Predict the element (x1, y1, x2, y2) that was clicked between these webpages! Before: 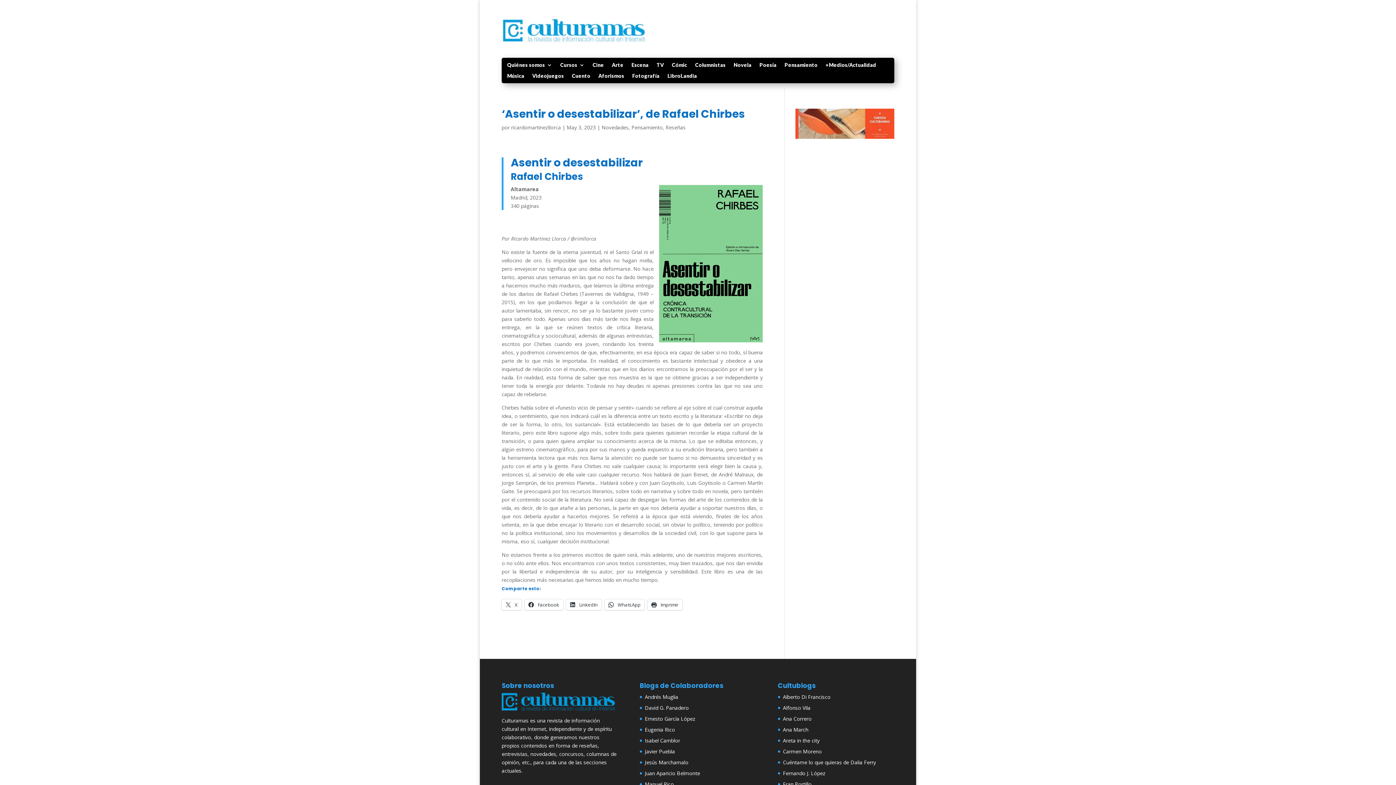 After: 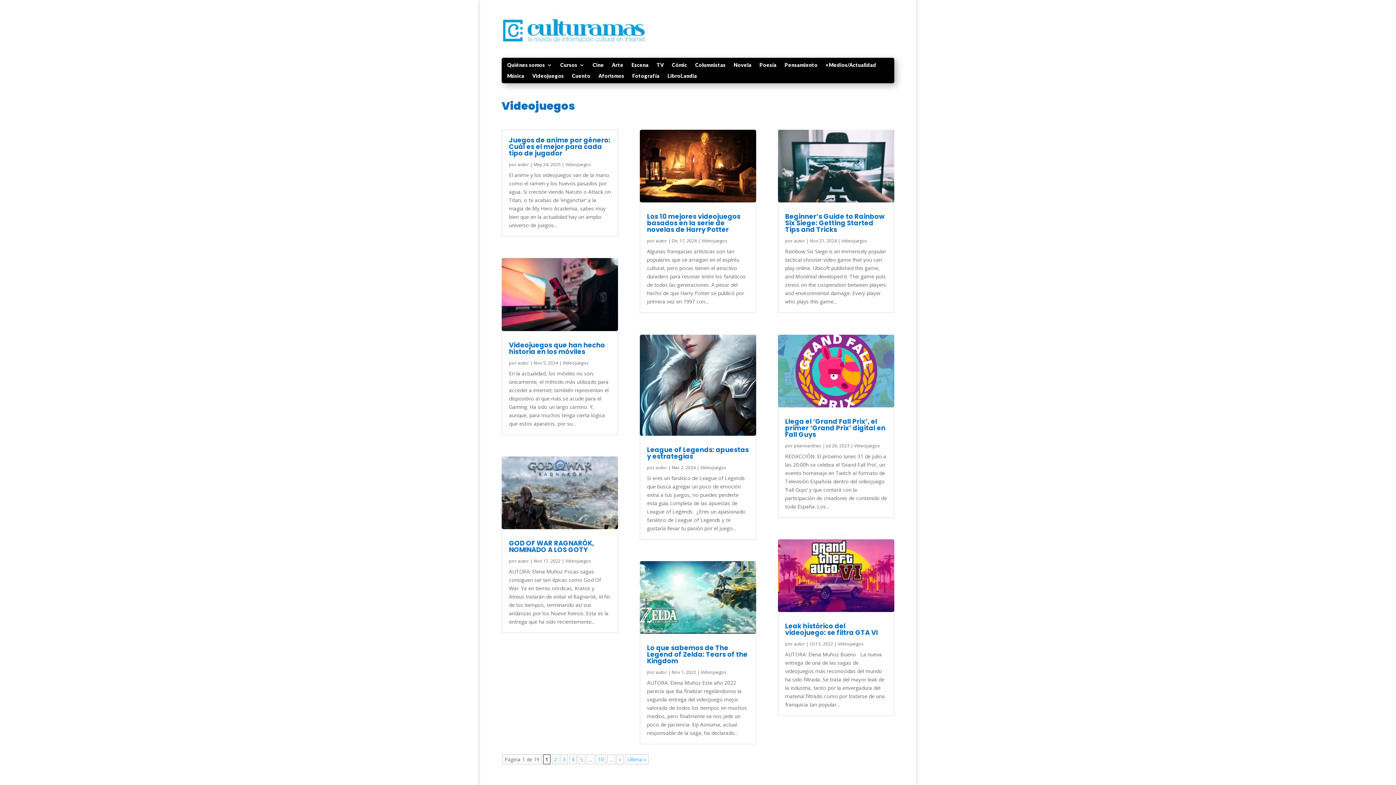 Action: bbox: (532, 73, 564, 81) label: Videojuegos